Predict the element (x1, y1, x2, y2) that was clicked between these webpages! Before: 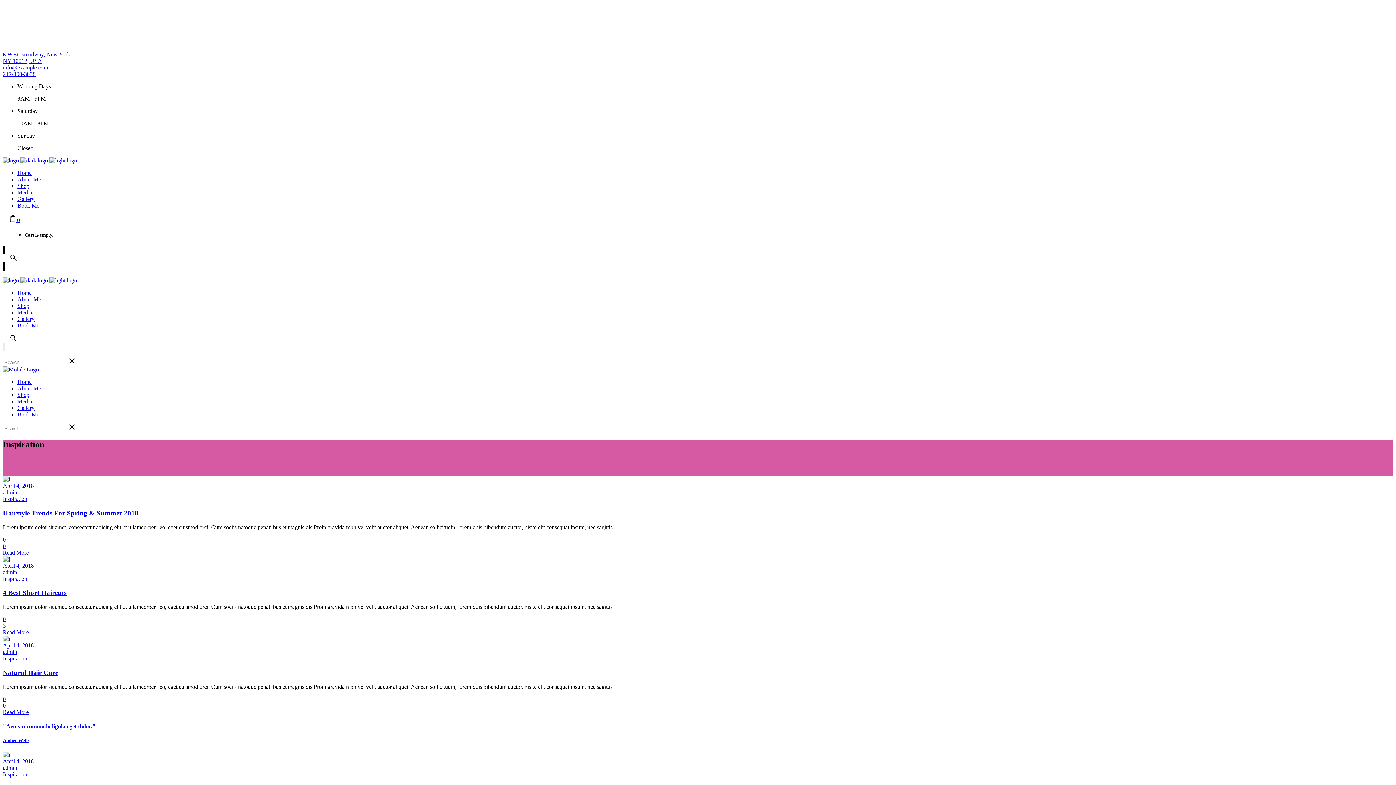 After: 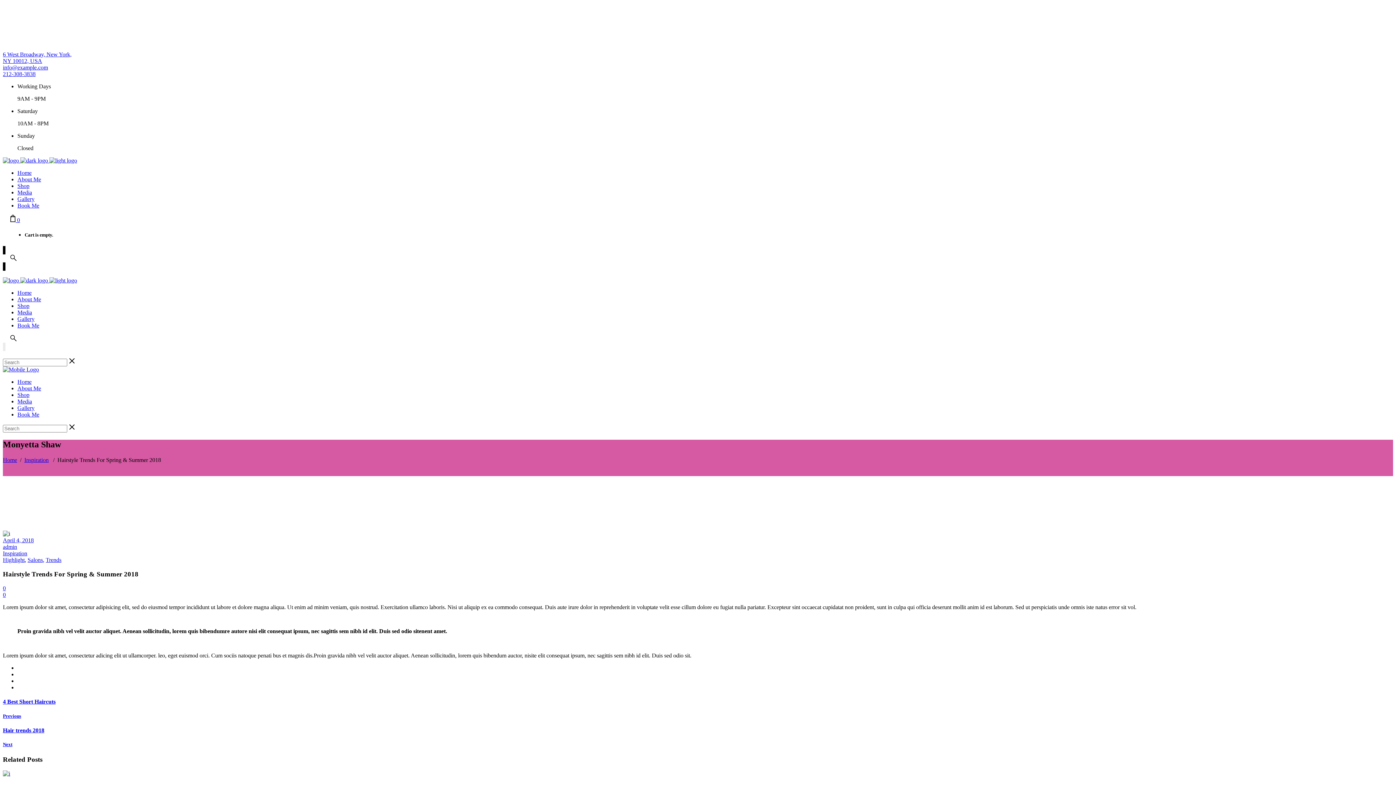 Action: label: Hairstyle Trends For Spring & Summer 2018 bbox: (2, 509, 138, 517)